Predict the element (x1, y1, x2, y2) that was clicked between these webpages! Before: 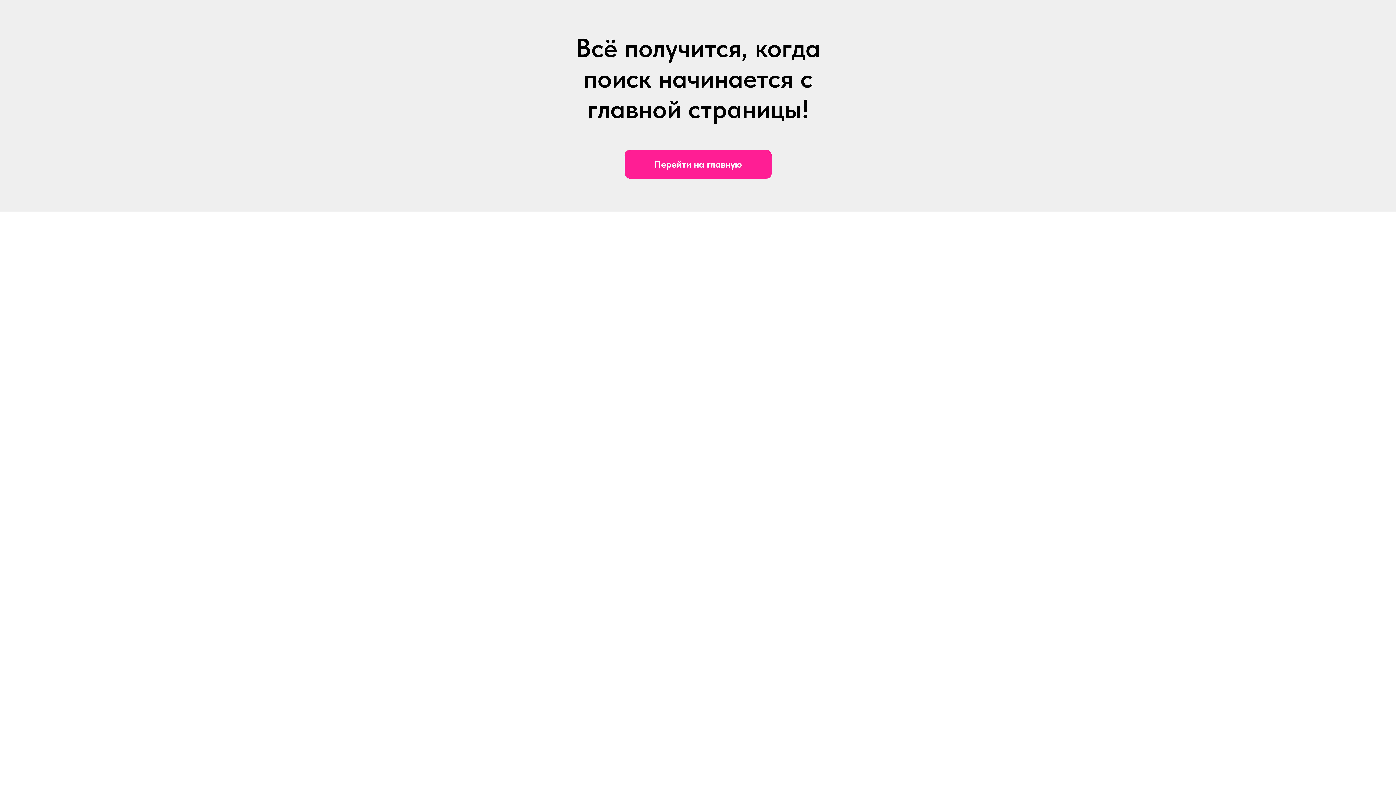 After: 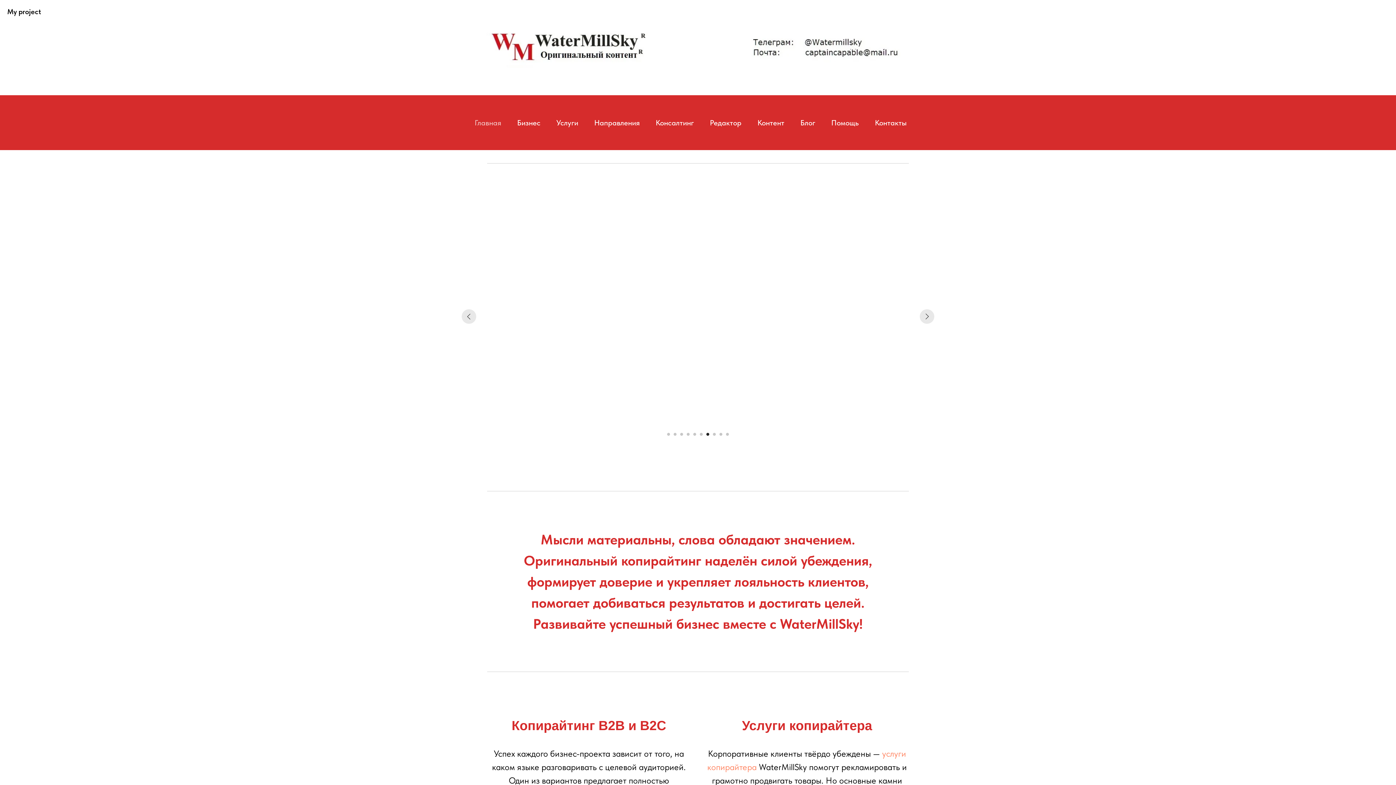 Action: bbox: (624, 149, 771, 178) label: Перейти на главную